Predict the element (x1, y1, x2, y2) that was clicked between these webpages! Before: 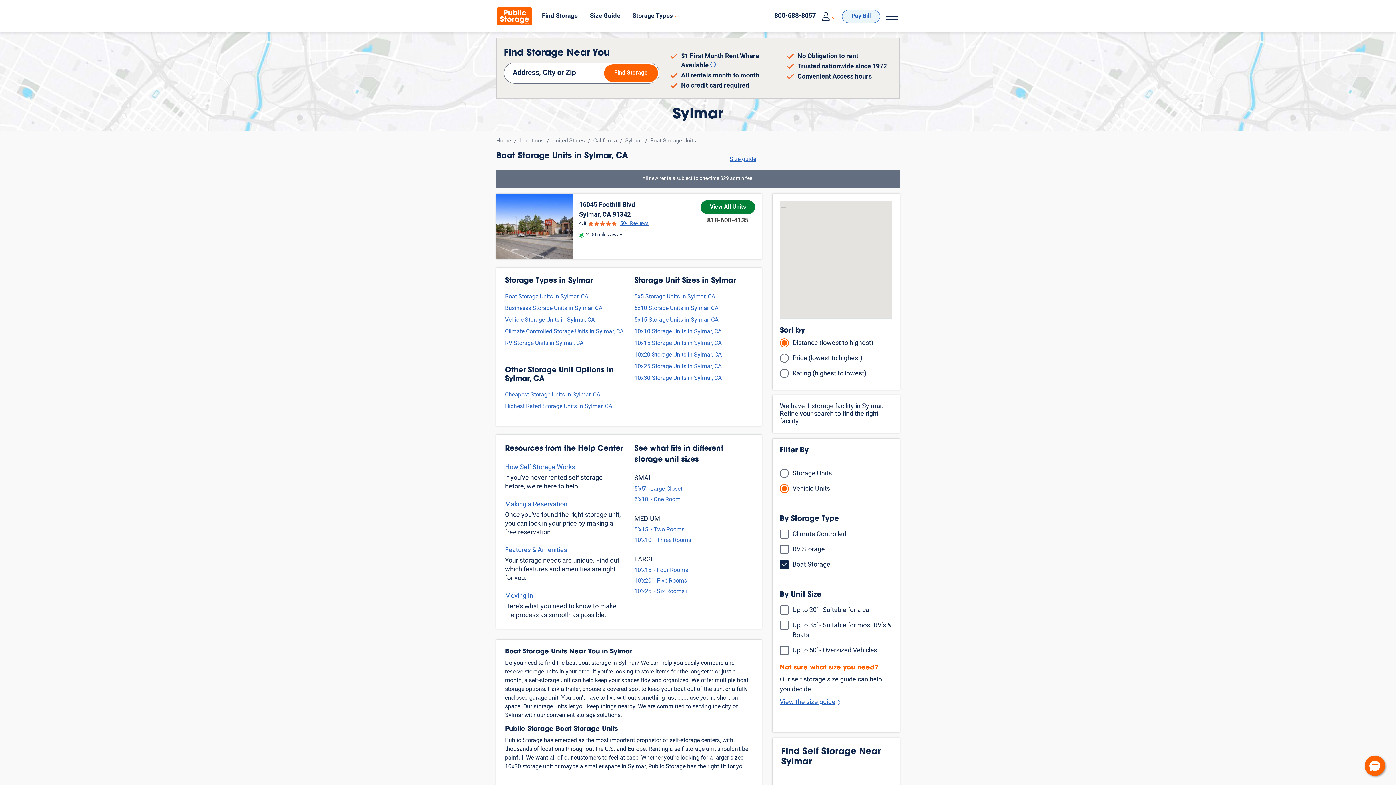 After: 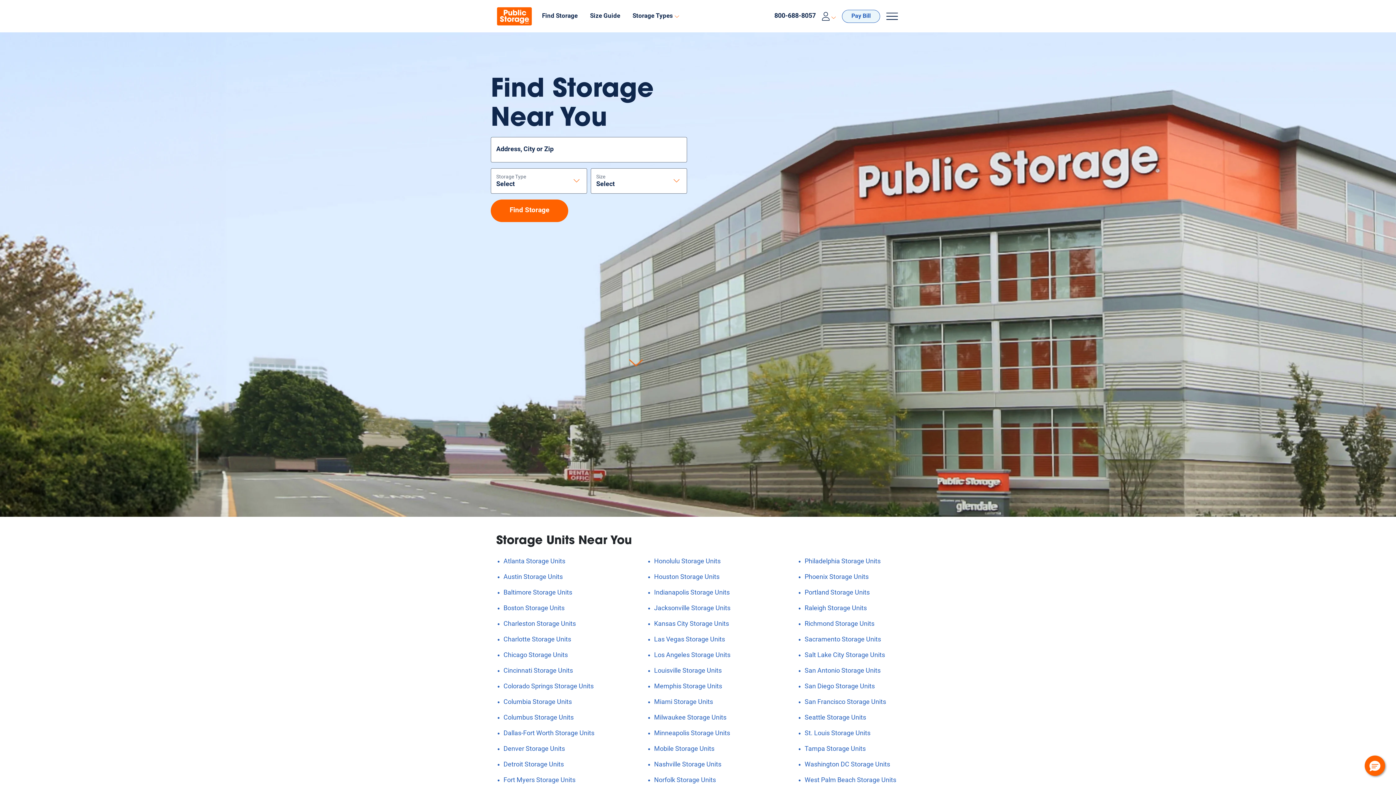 Action: label: Find Storage bbox: (538, 8, 586, 23)